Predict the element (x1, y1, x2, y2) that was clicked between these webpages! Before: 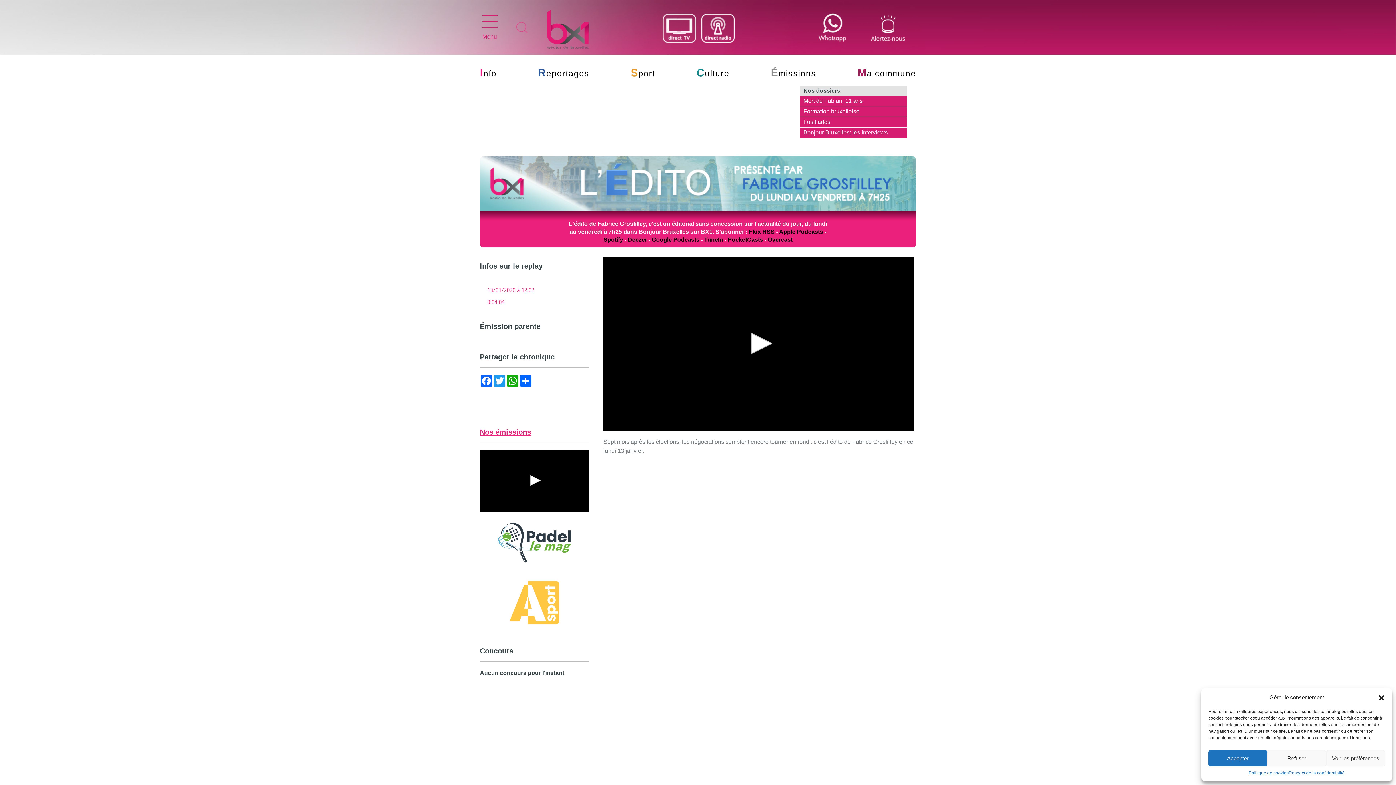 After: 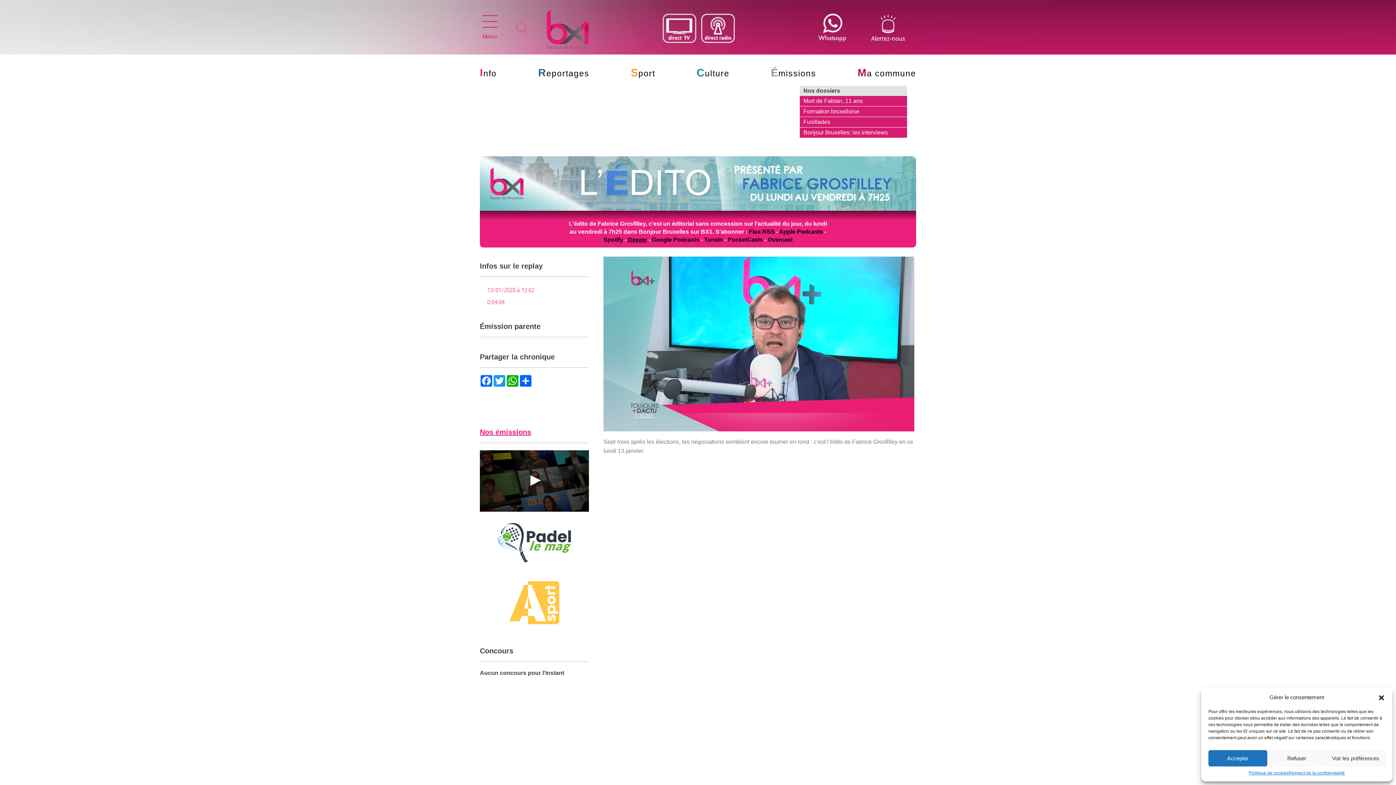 Action: label: Deezer bbox: (628, 236, 647, 242)